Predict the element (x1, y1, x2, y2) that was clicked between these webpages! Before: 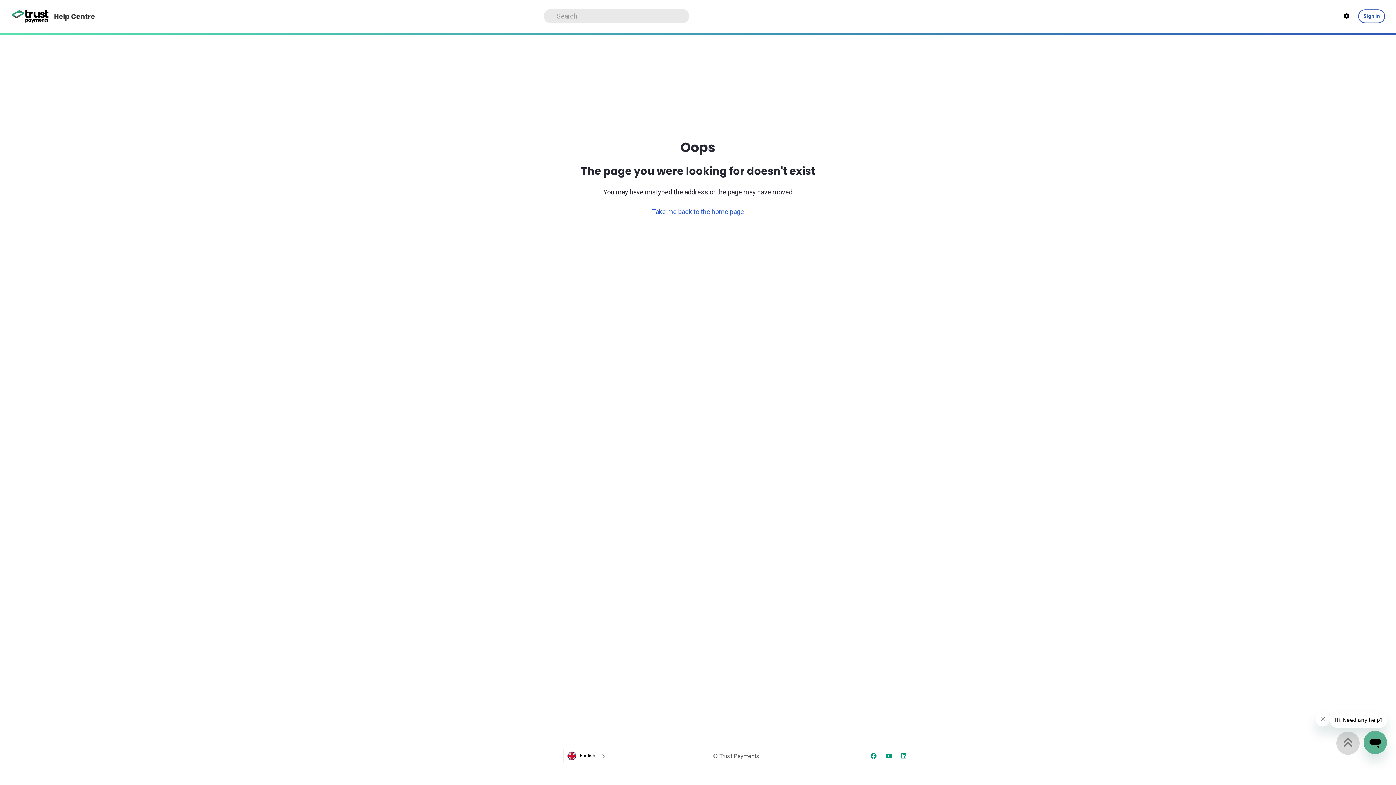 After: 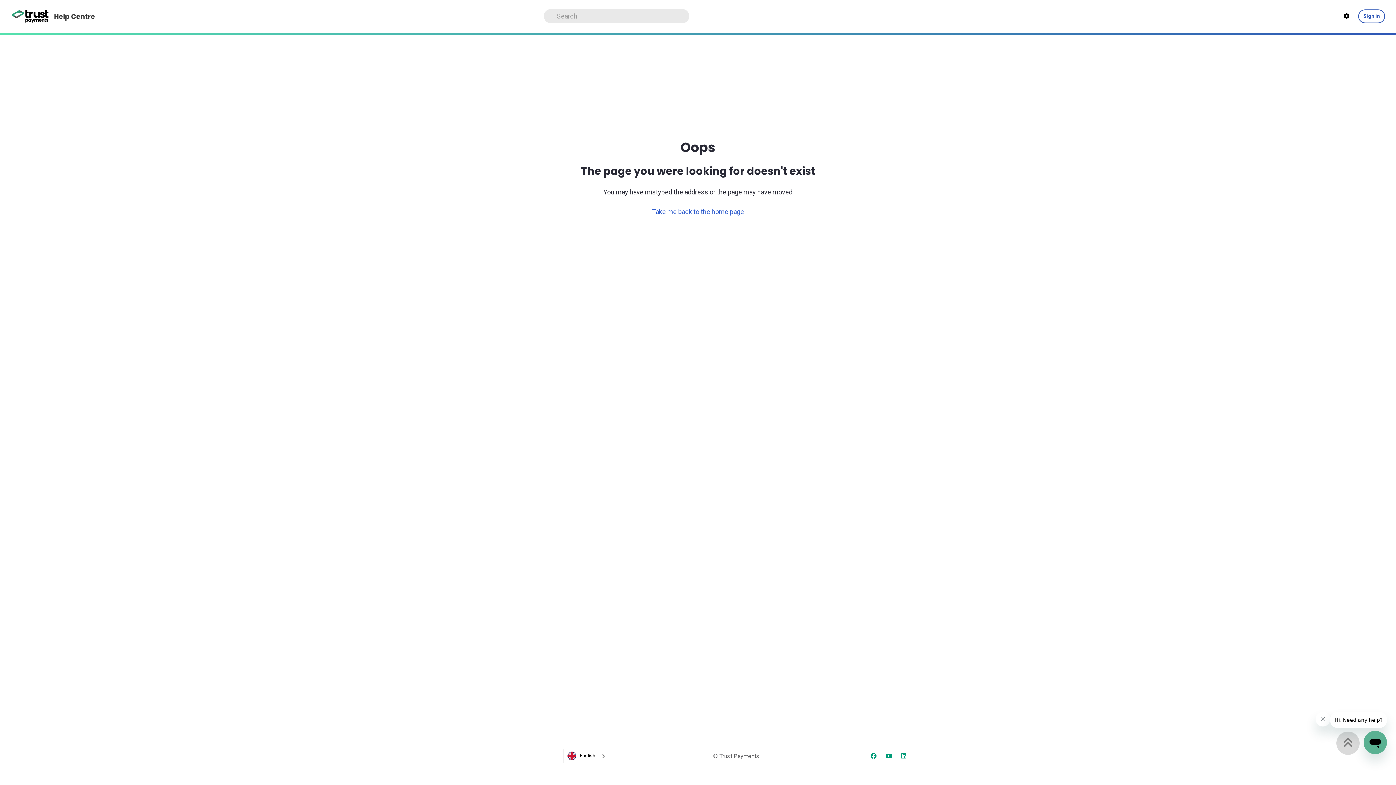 Action: bbox: (898, 750, 909, 762)